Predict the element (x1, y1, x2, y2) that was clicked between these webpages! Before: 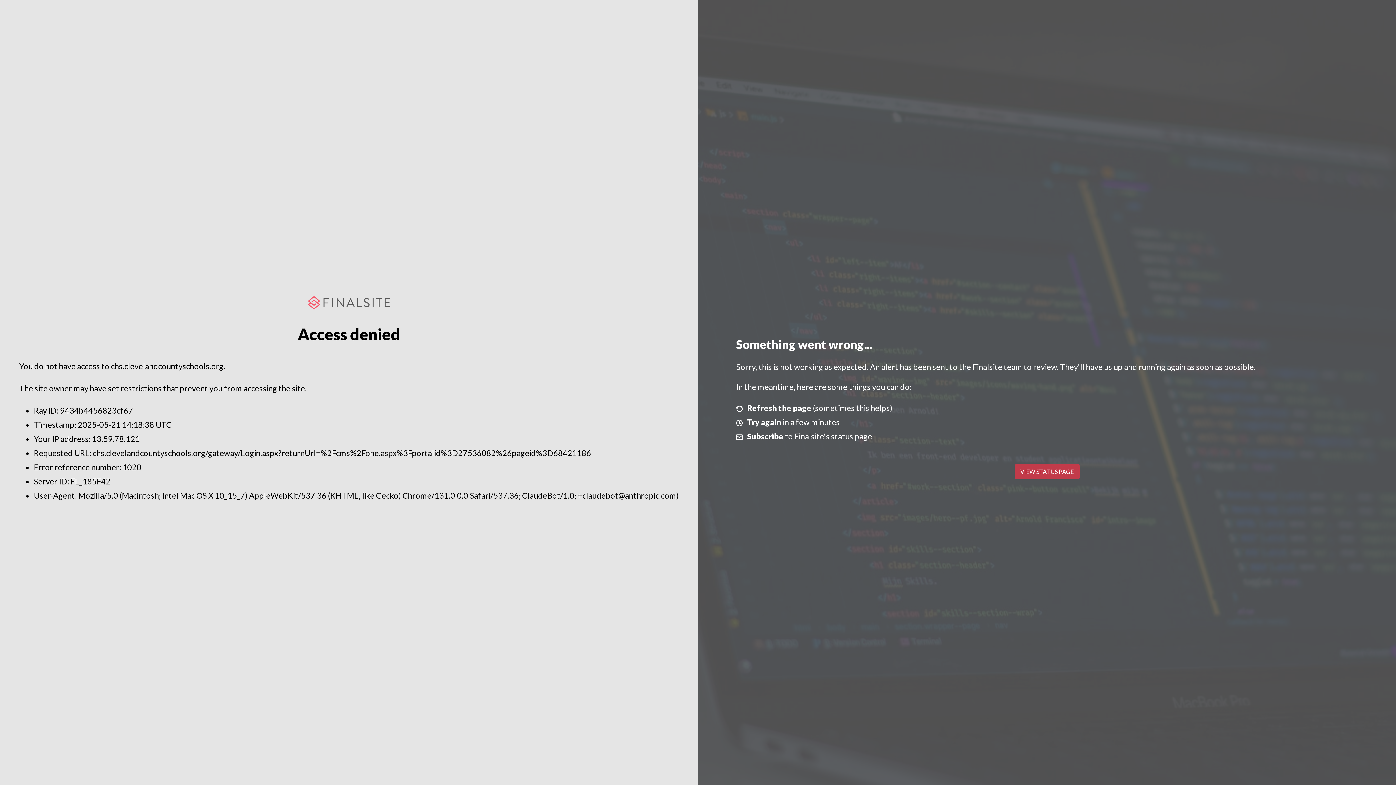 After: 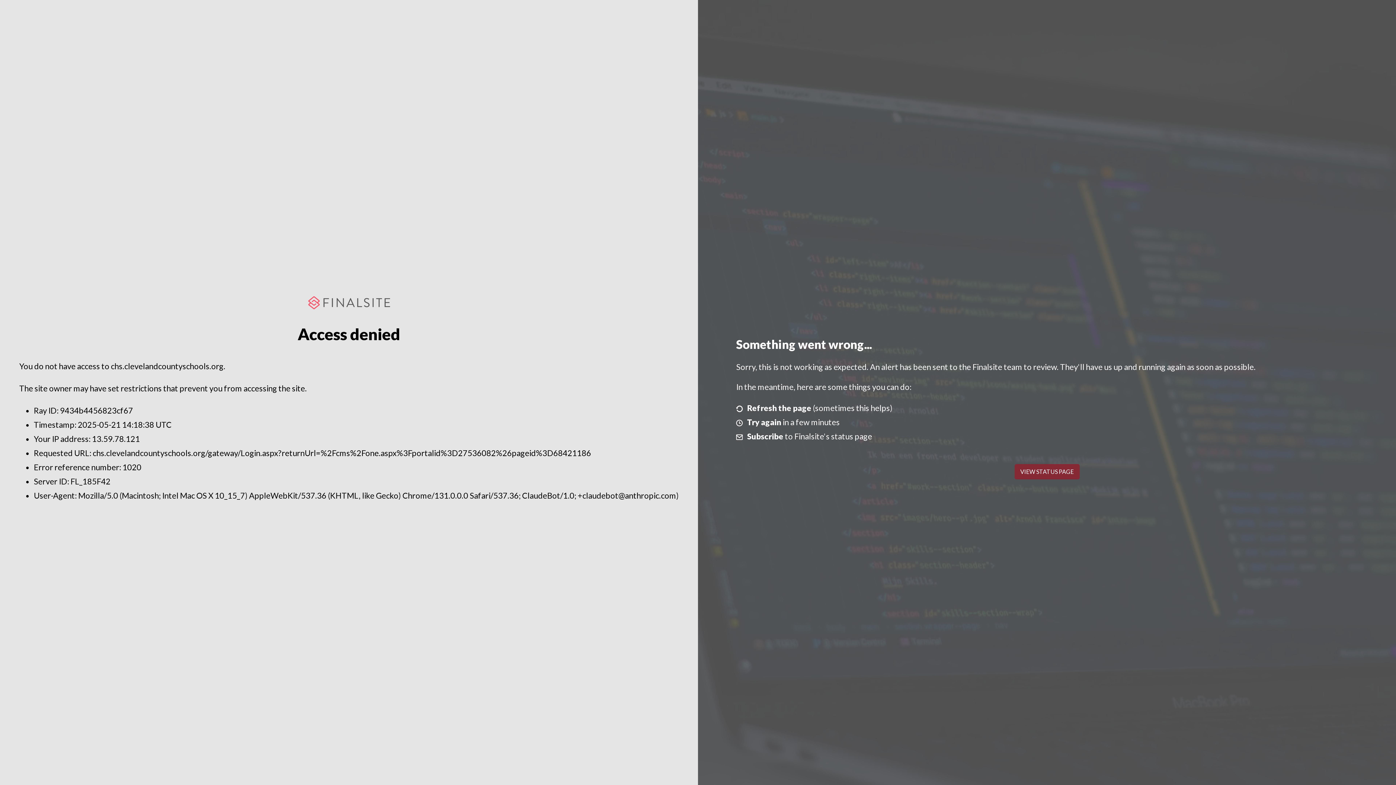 Action: bbox: (1014, 464, 1079, 479) label: VIEW STATUS PAGE